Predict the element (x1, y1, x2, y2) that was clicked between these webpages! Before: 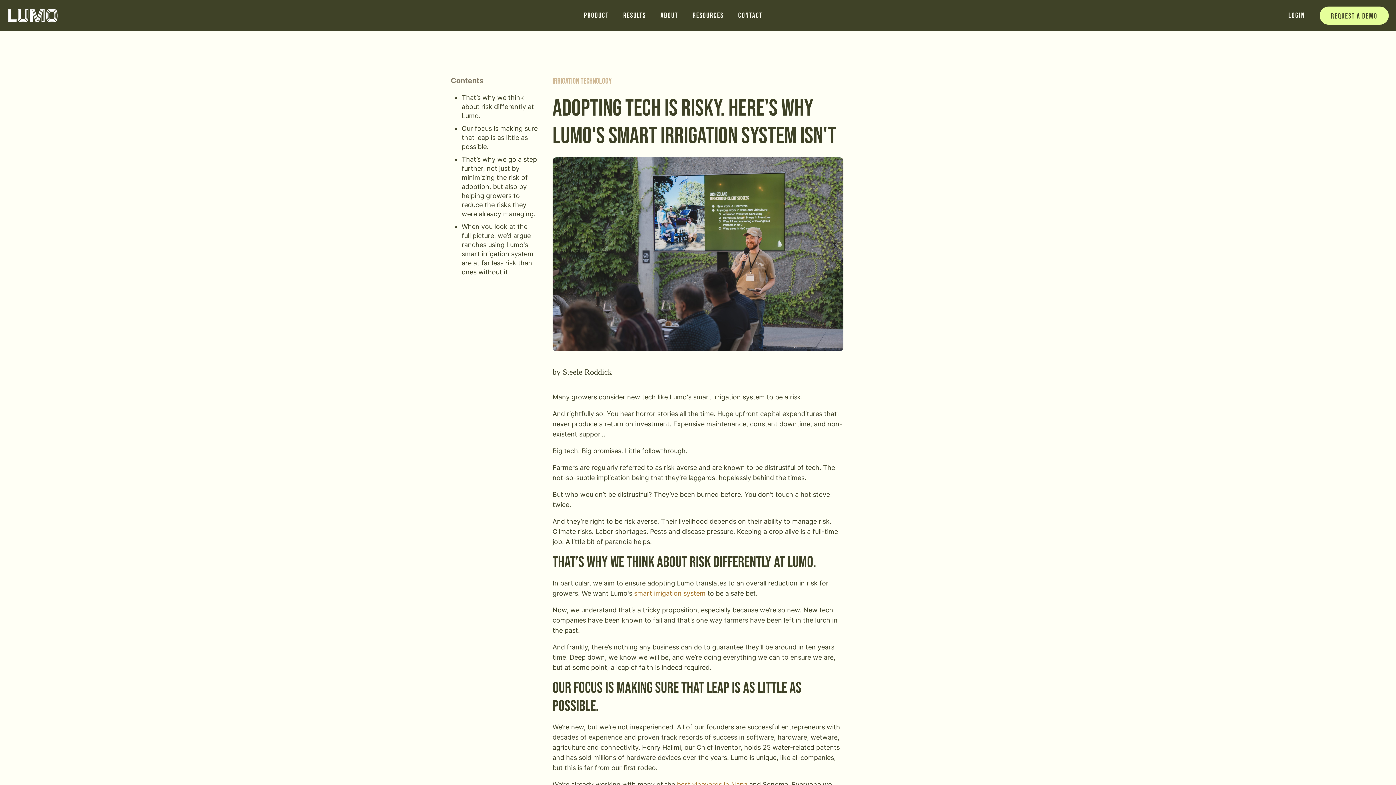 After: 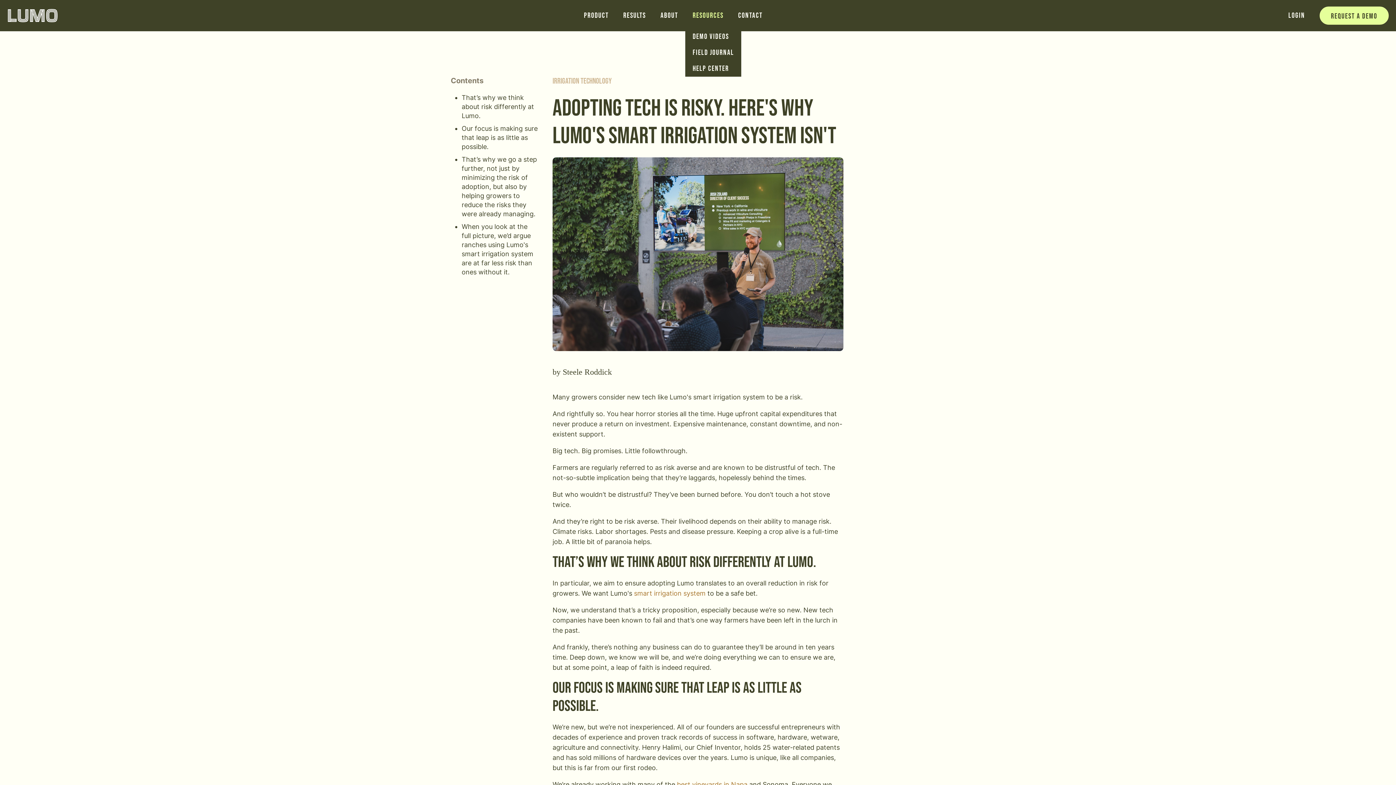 Action: label: Resources bbox: (685, 9, 731, 21)